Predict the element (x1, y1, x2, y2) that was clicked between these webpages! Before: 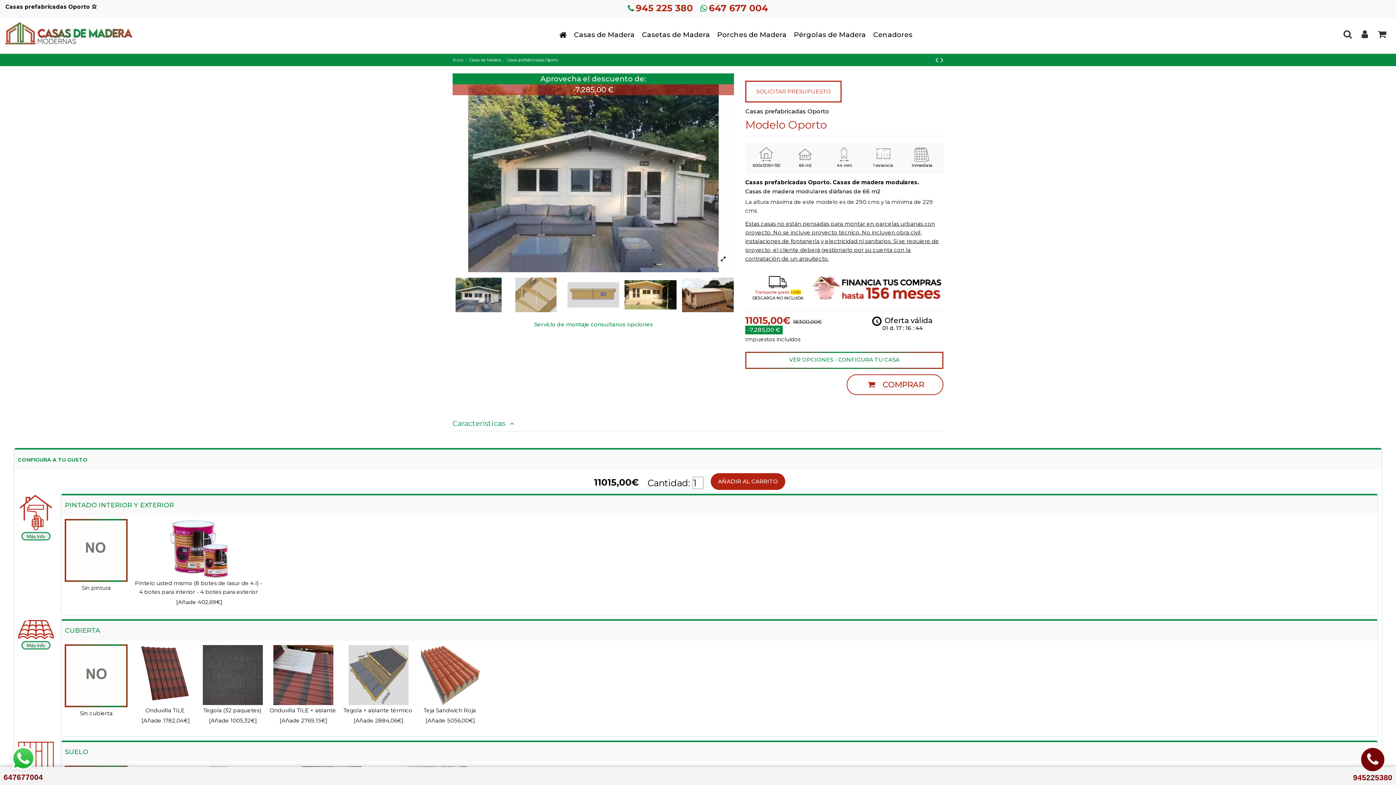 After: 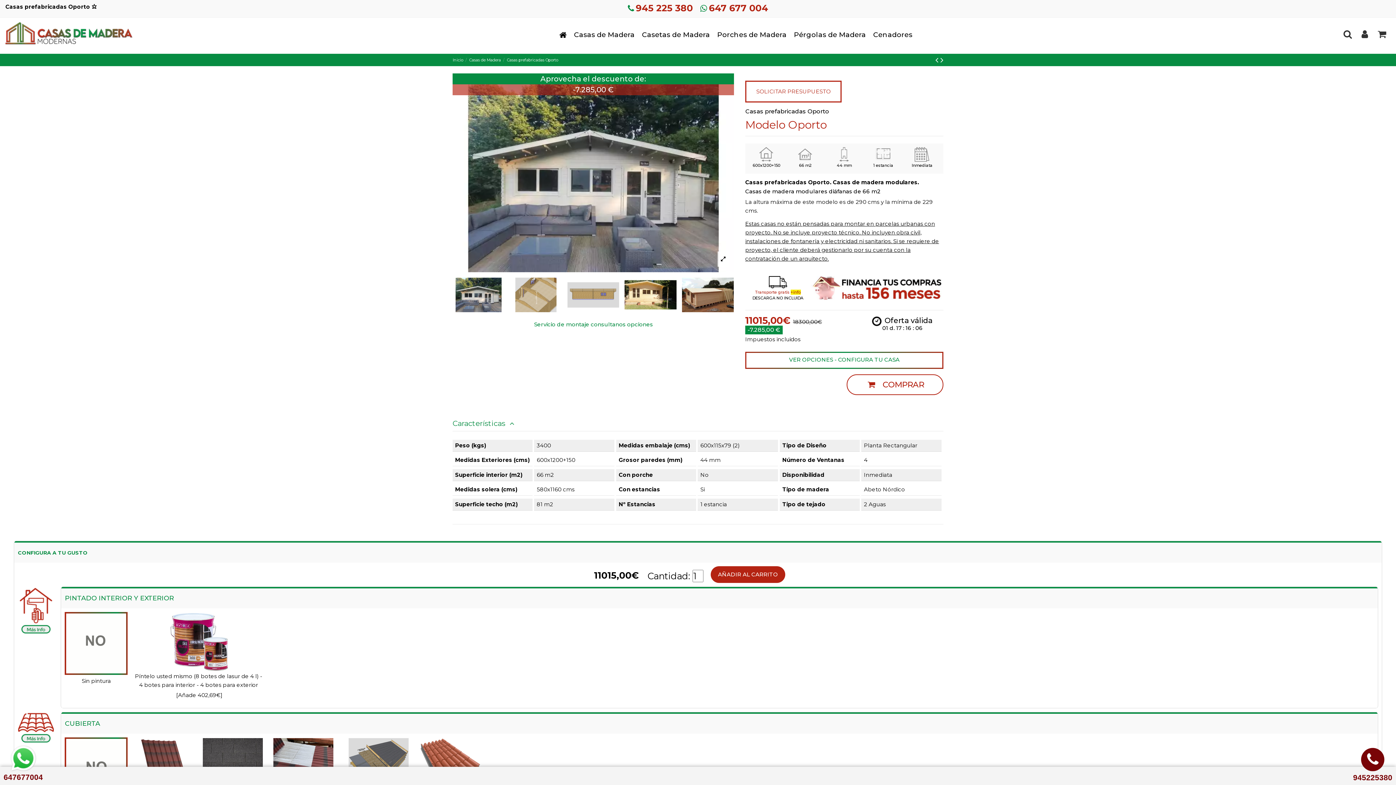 Action: label: Características  bbox: (452, 419, 943, 428)